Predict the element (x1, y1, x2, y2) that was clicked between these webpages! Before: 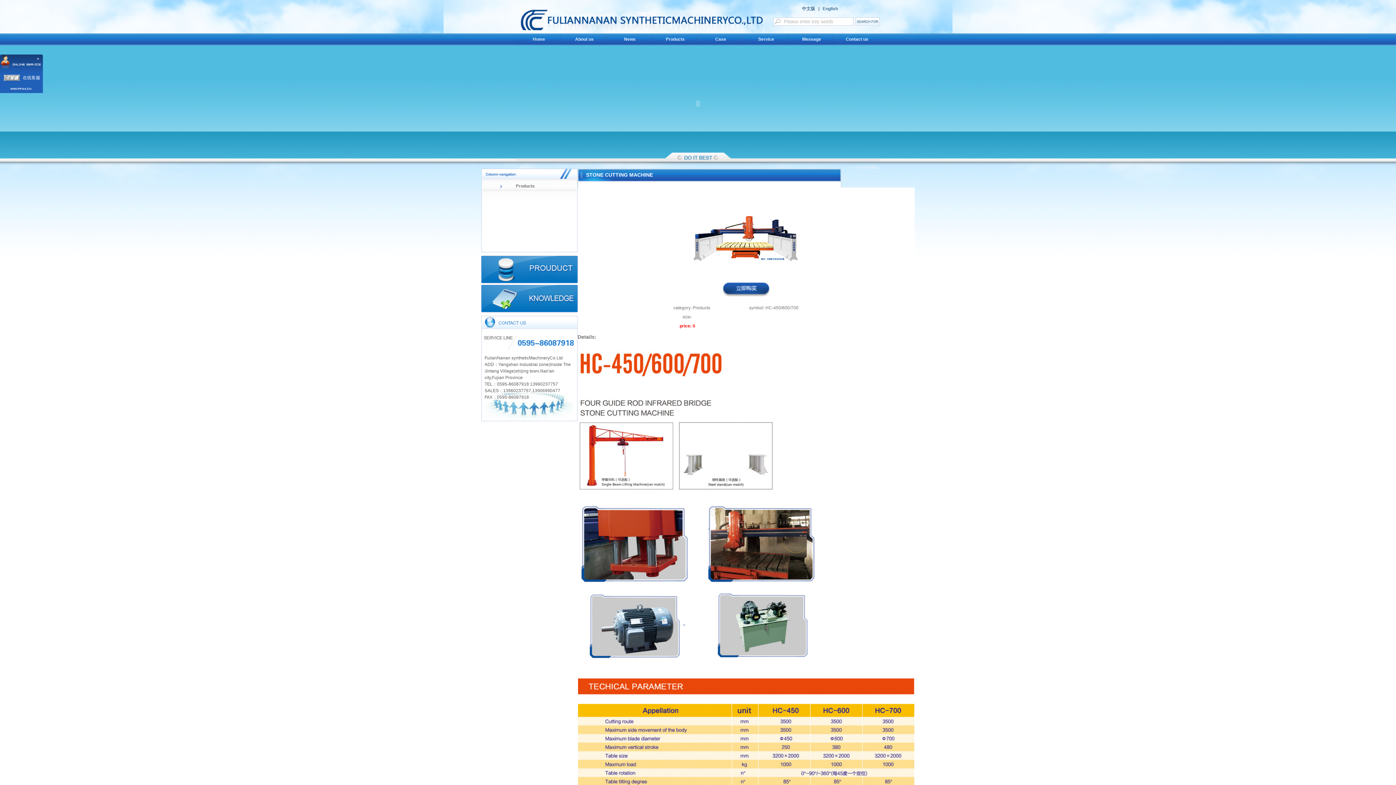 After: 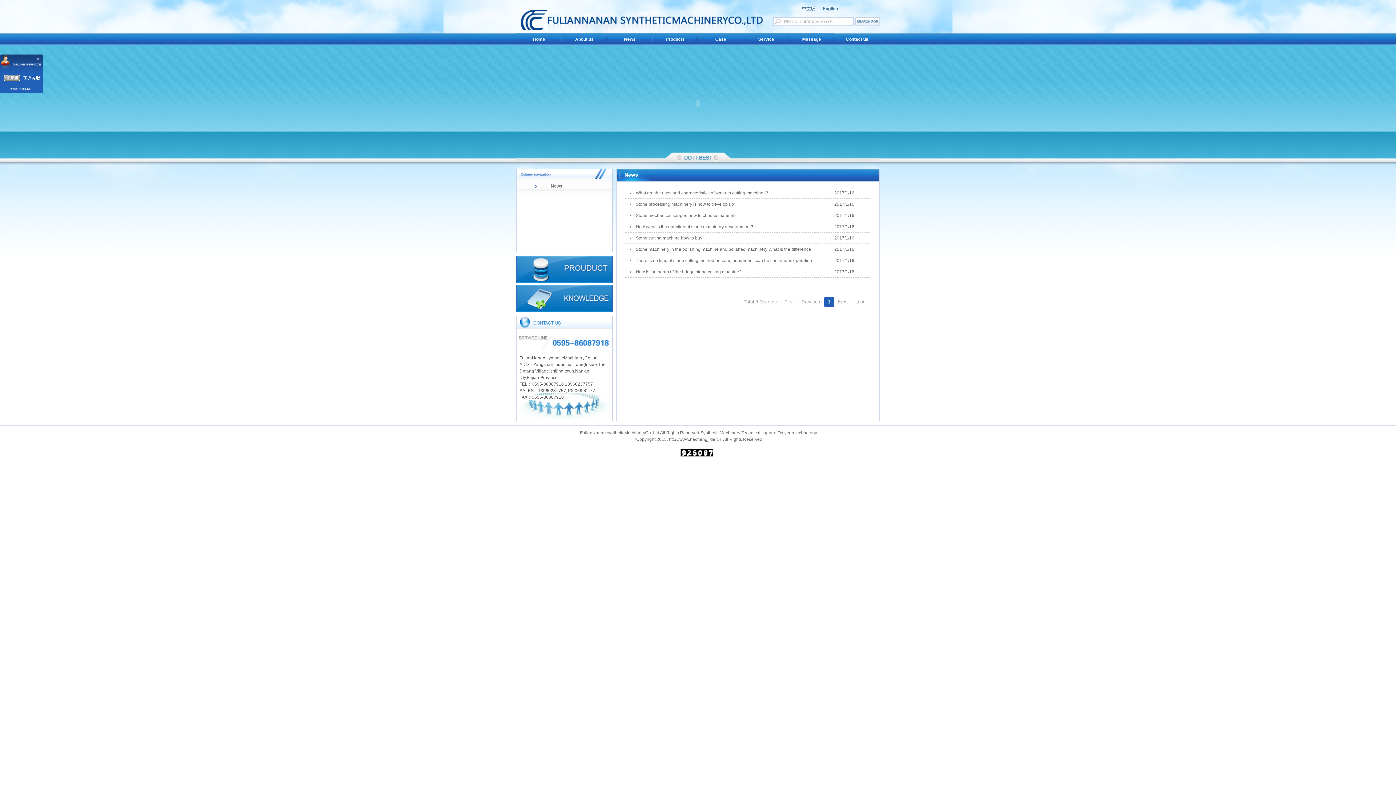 Action: bbox: (607, 33, 652, 45) label: News